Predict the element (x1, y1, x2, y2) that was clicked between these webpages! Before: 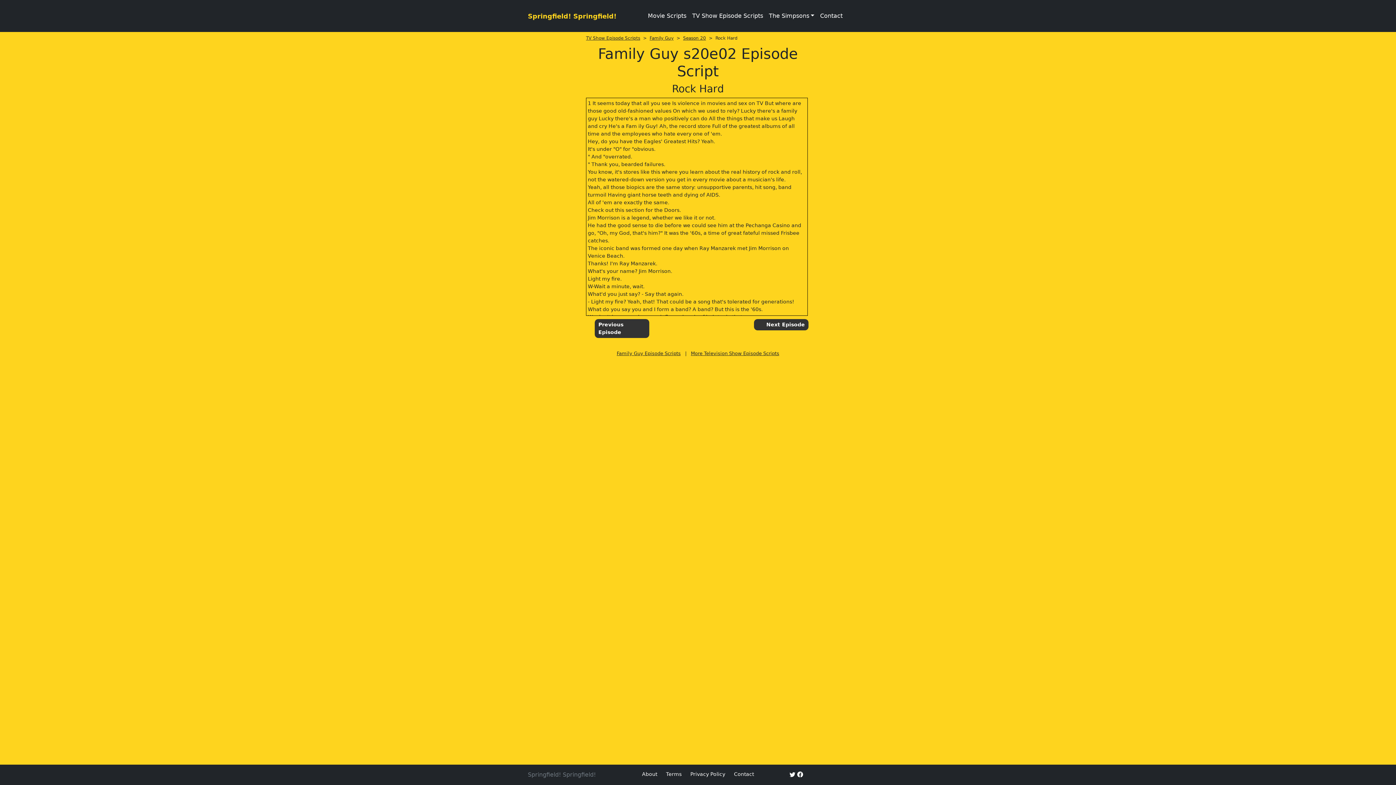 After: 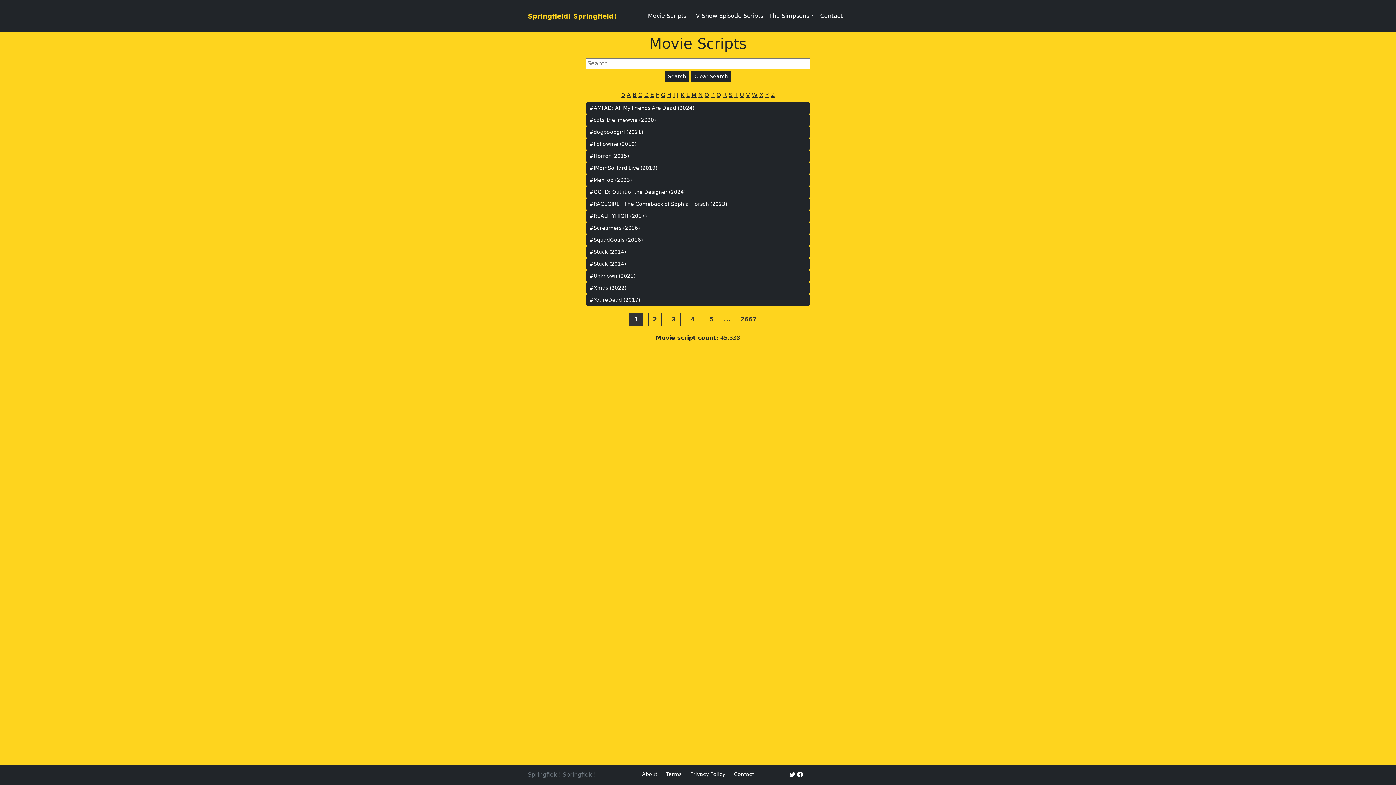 Action: bbox: (645, 8, 689, 23) label: Movie Scripts